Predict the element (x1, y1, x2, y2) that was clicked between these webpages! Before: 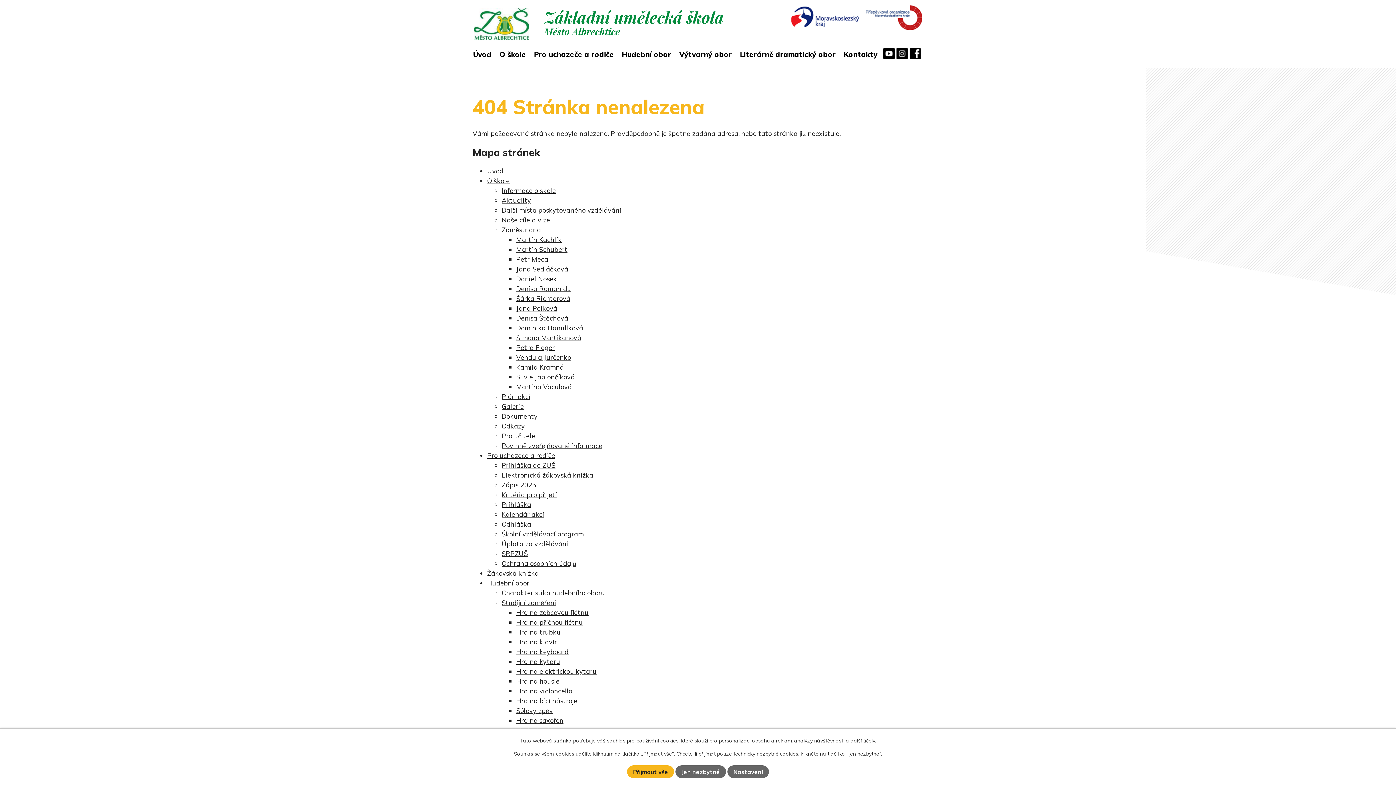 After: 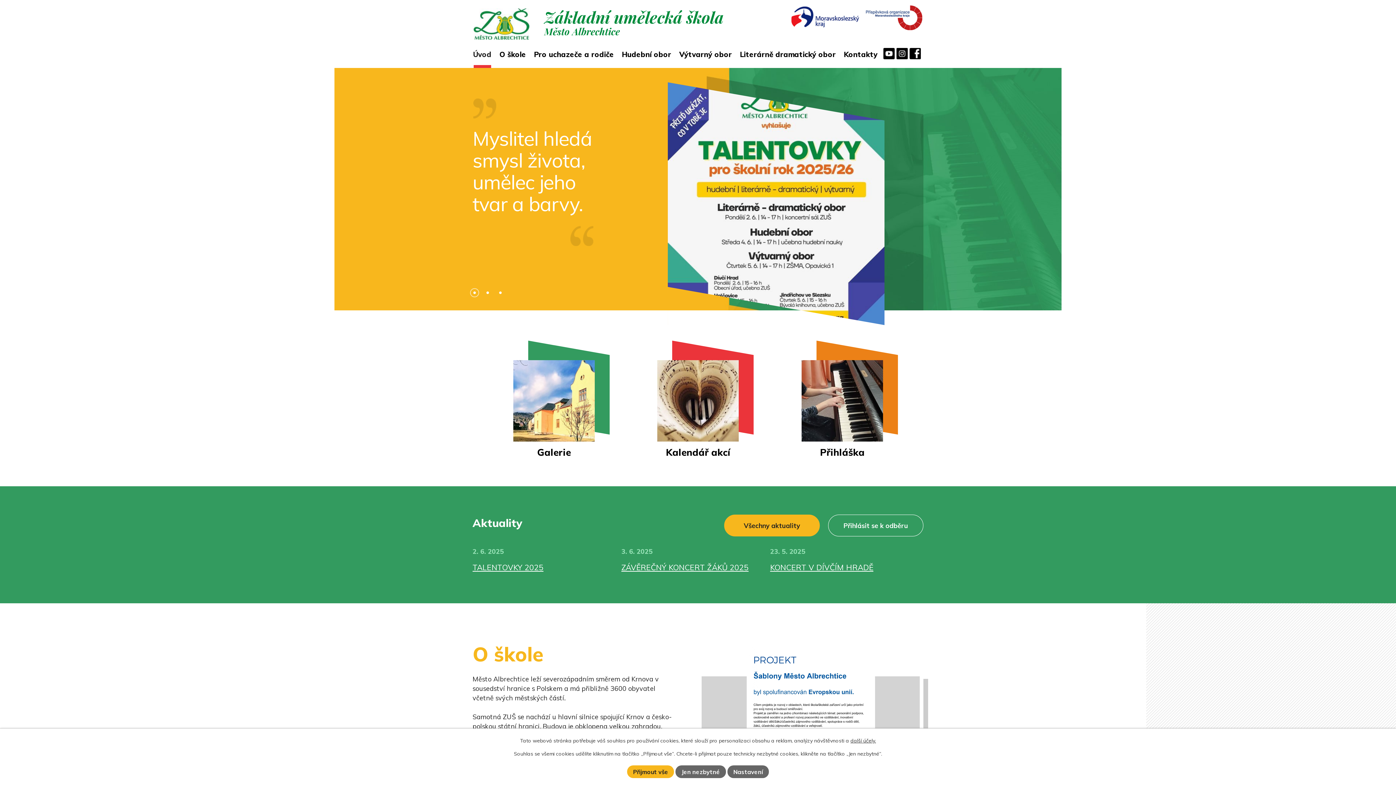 Action: label:  
Základní umělecká škola
Město Albrechtice bbox: (473, 8, 724, 39)